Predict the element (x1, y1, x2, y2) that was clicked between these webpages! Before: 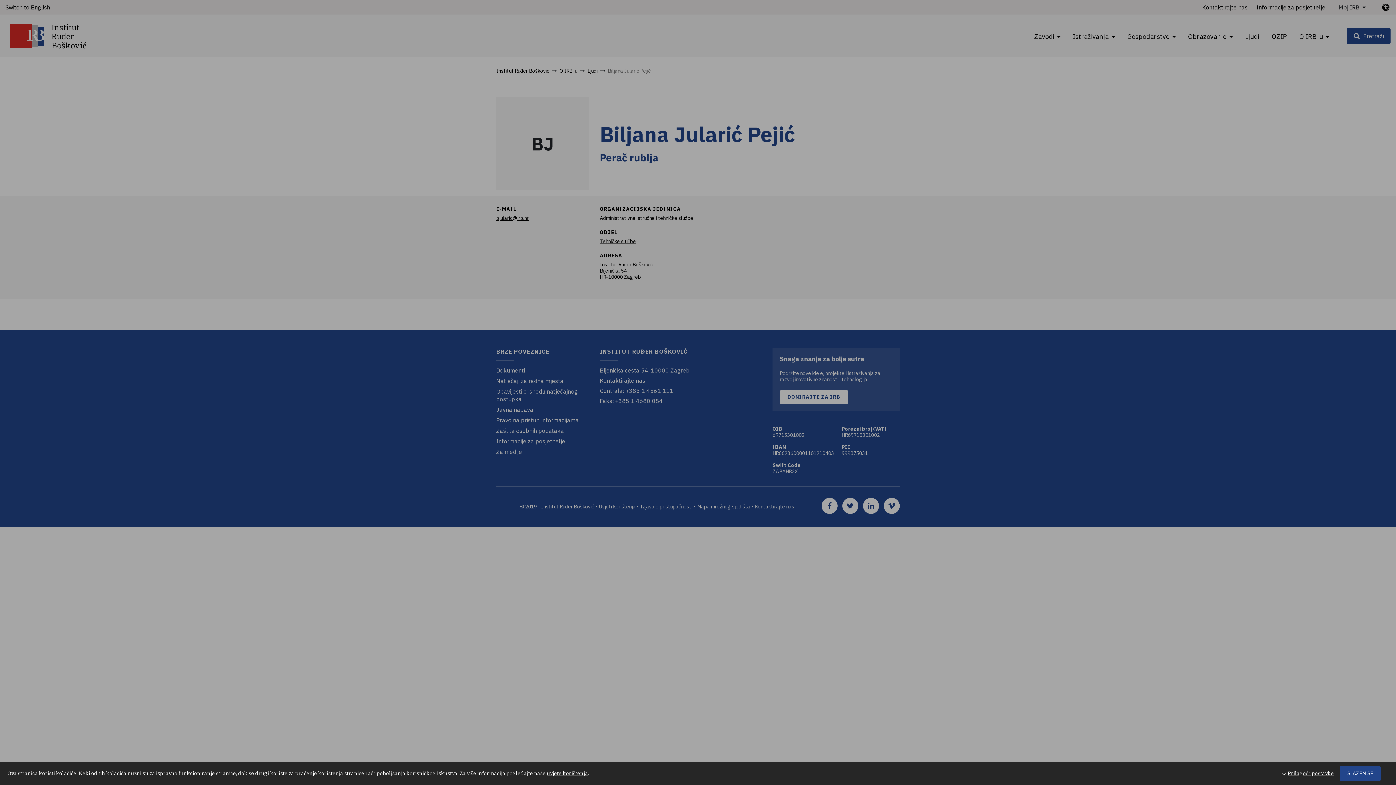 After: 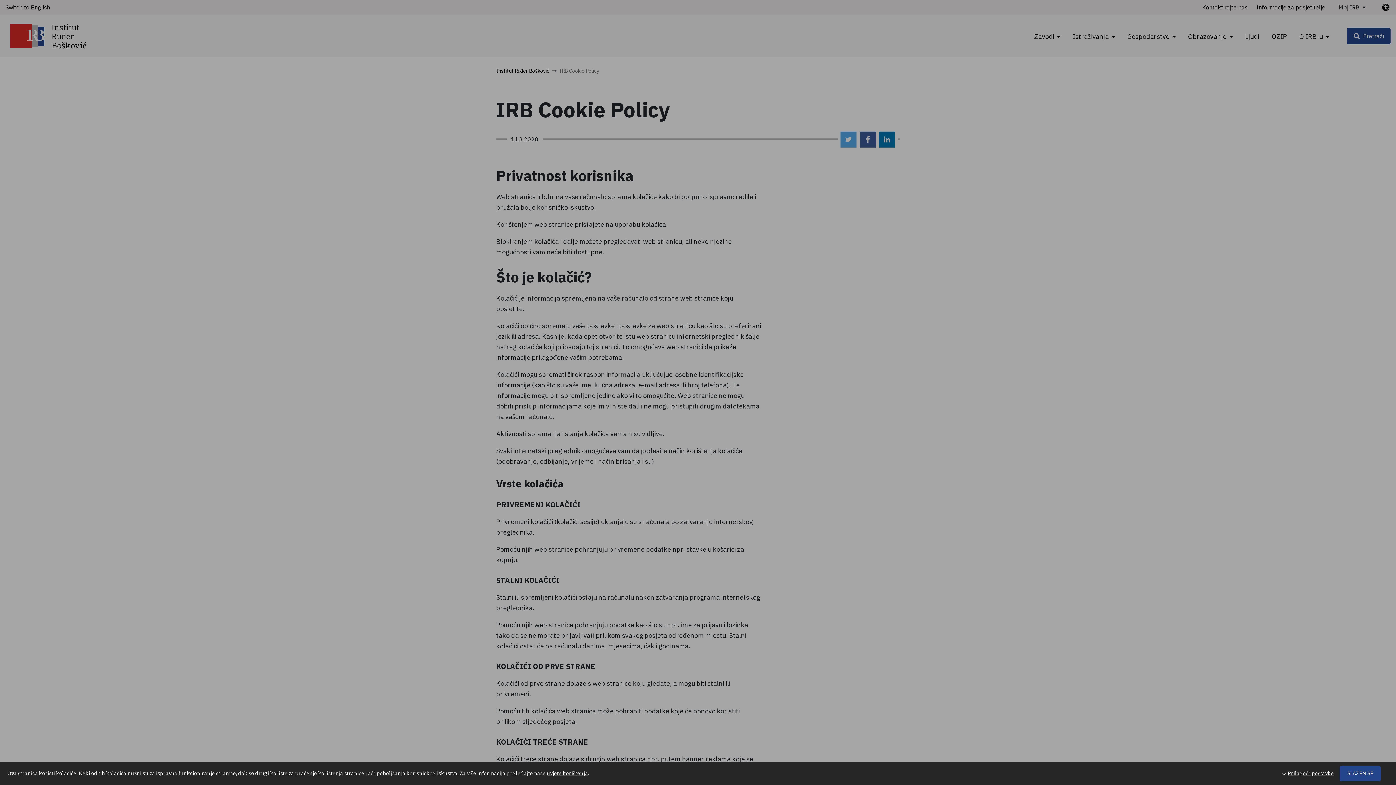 Action: label: uvjete korištenja bbox: (546, 770, 588, 776)